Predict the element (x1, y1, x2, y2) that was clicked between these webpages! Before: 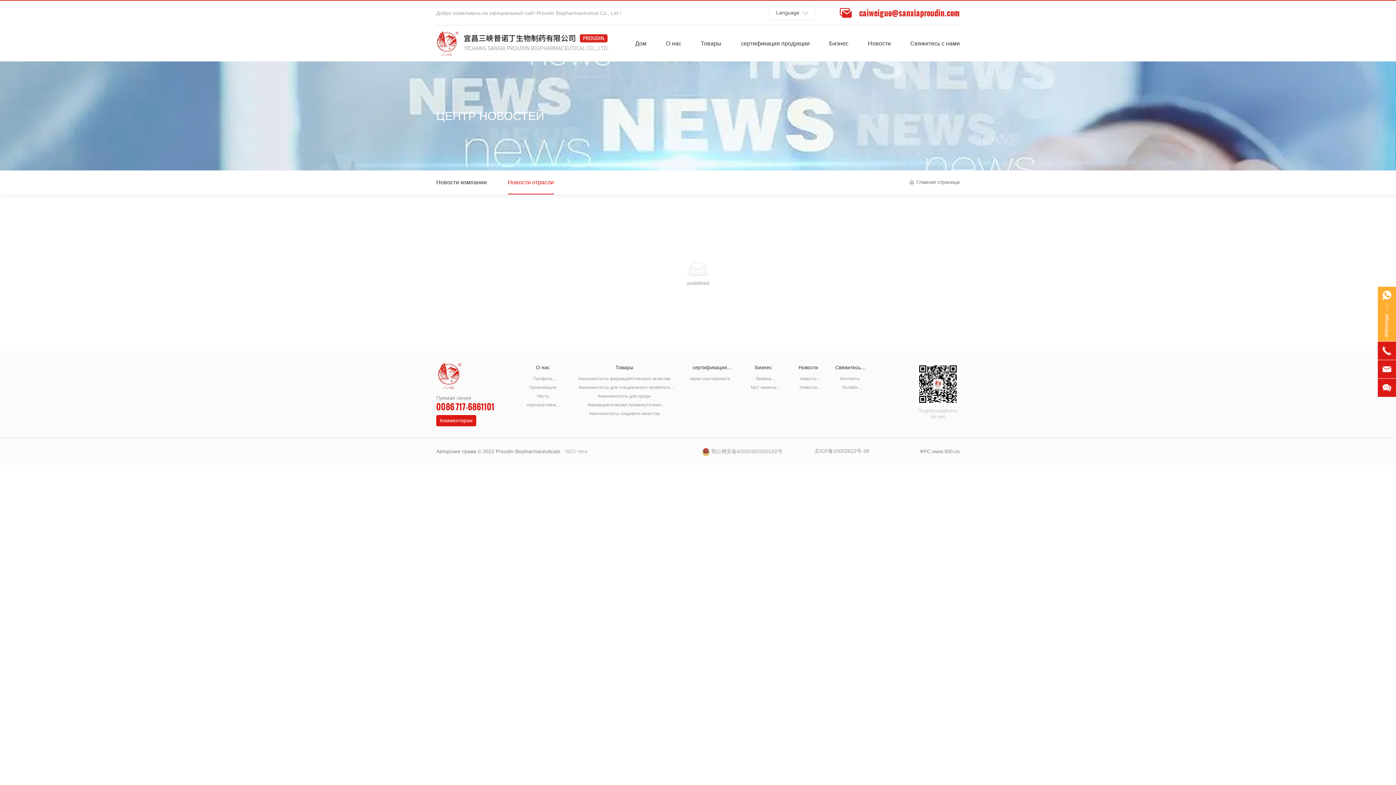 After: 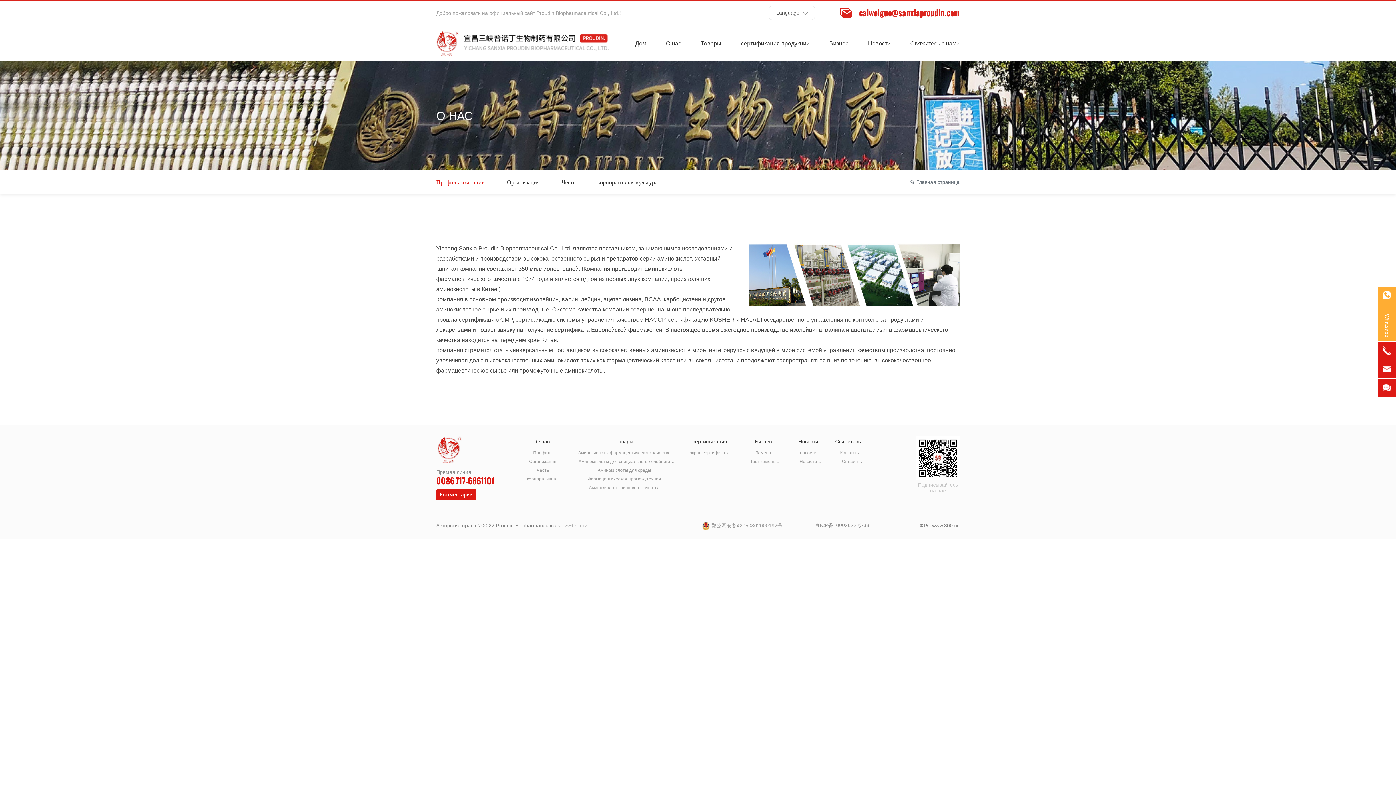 Action: label: Профиль компании bbox: (524, 374, 561, 383)